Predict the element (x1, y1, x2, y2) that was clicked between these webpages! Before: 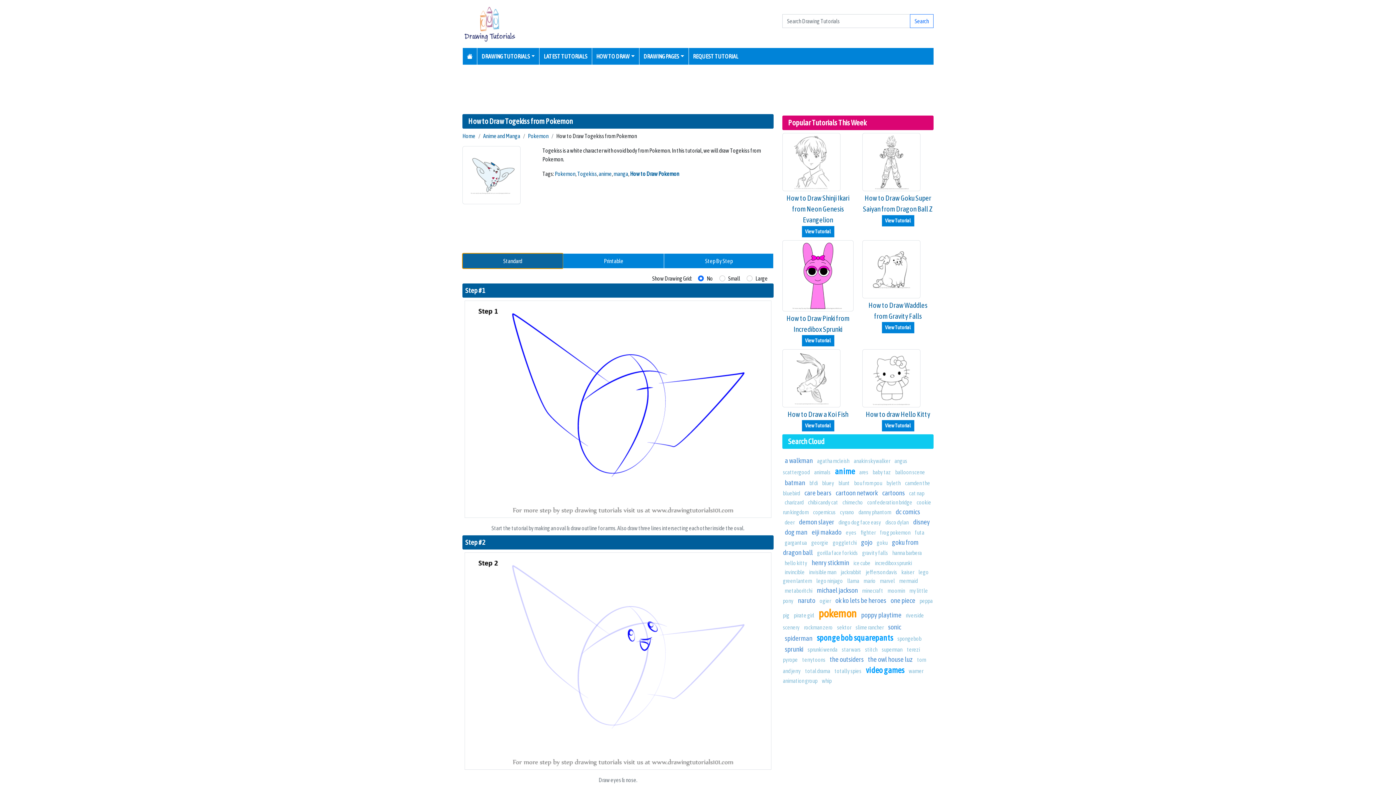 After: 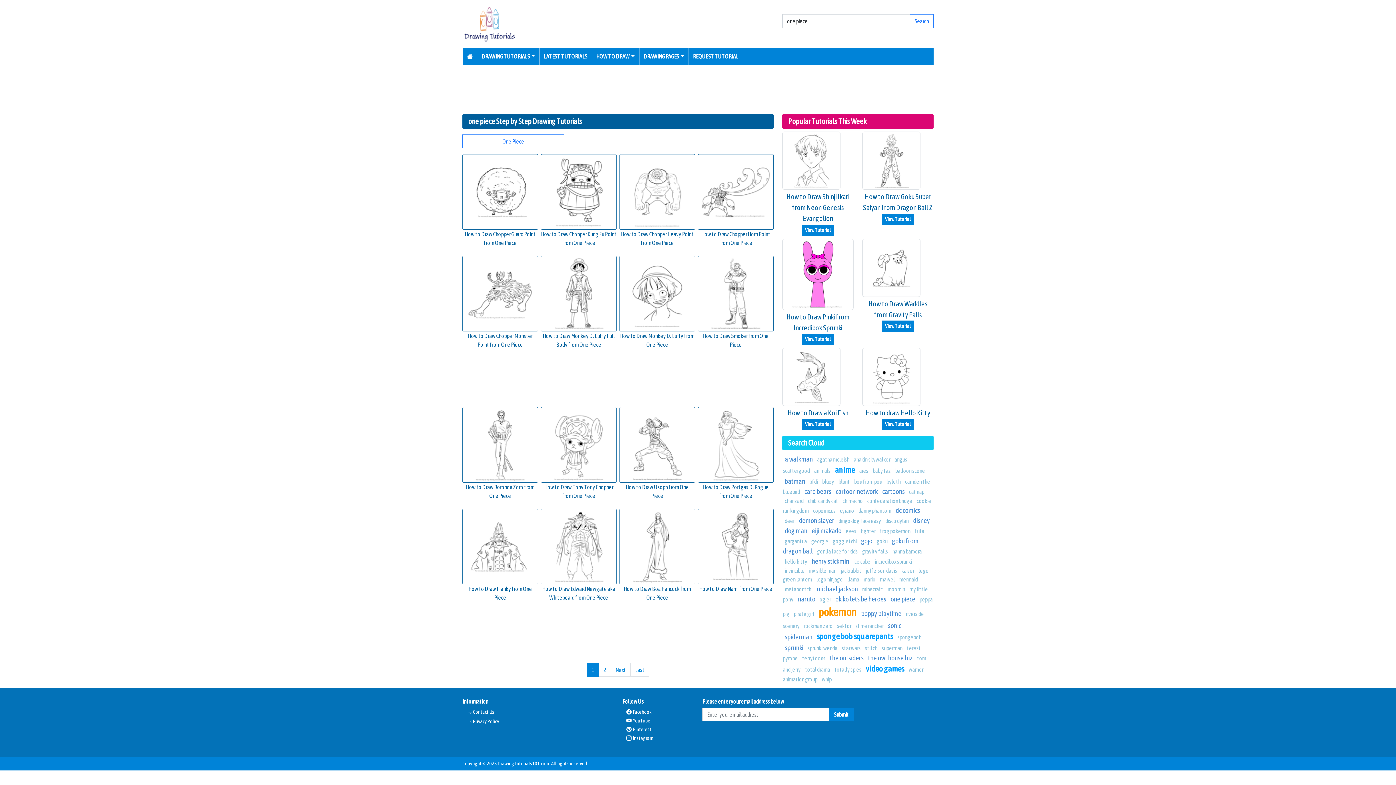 Action: label: one piece bbox: (890, 596, 915, 604)